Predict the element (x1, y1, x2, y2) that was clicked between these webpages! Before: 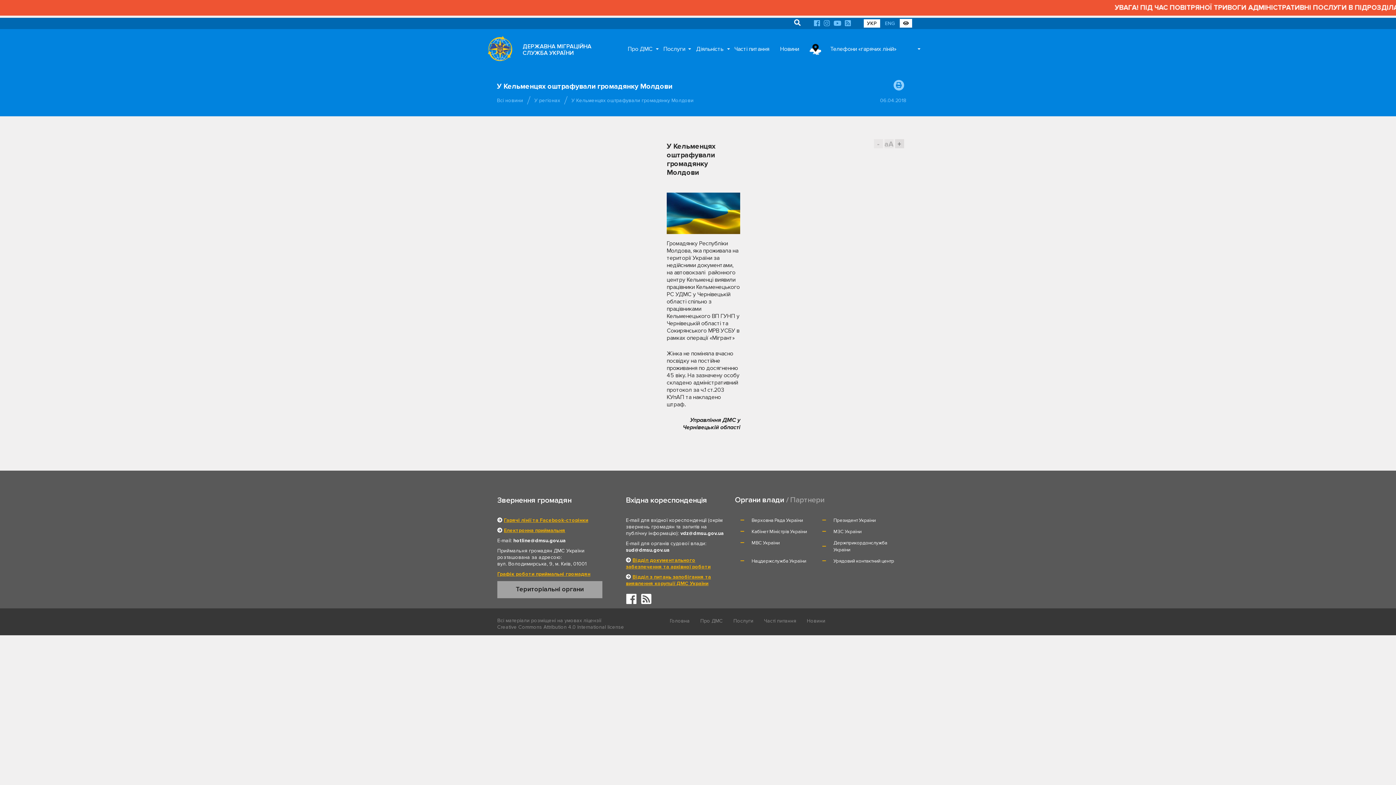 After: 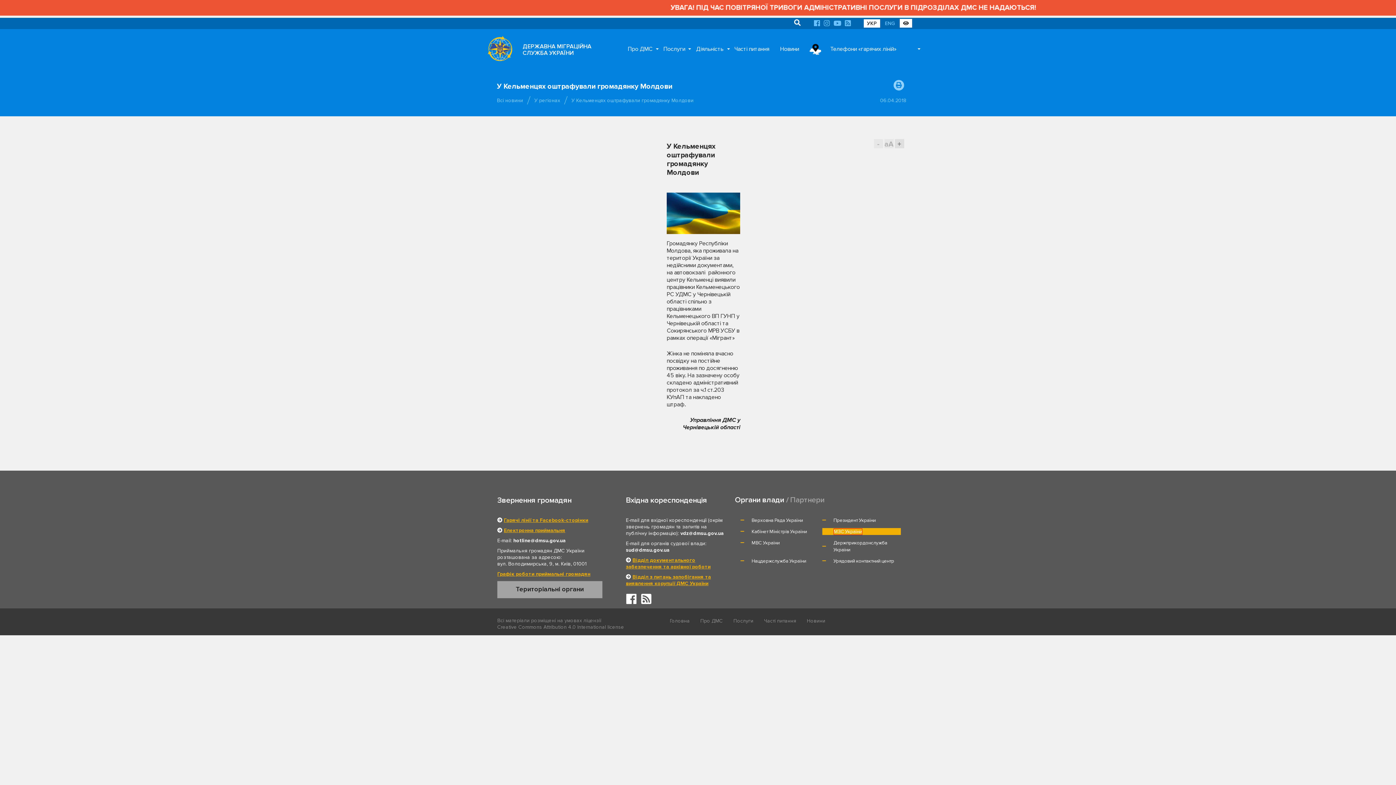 Action: label: МЗС України bbox: (833, 528, 861, 534)